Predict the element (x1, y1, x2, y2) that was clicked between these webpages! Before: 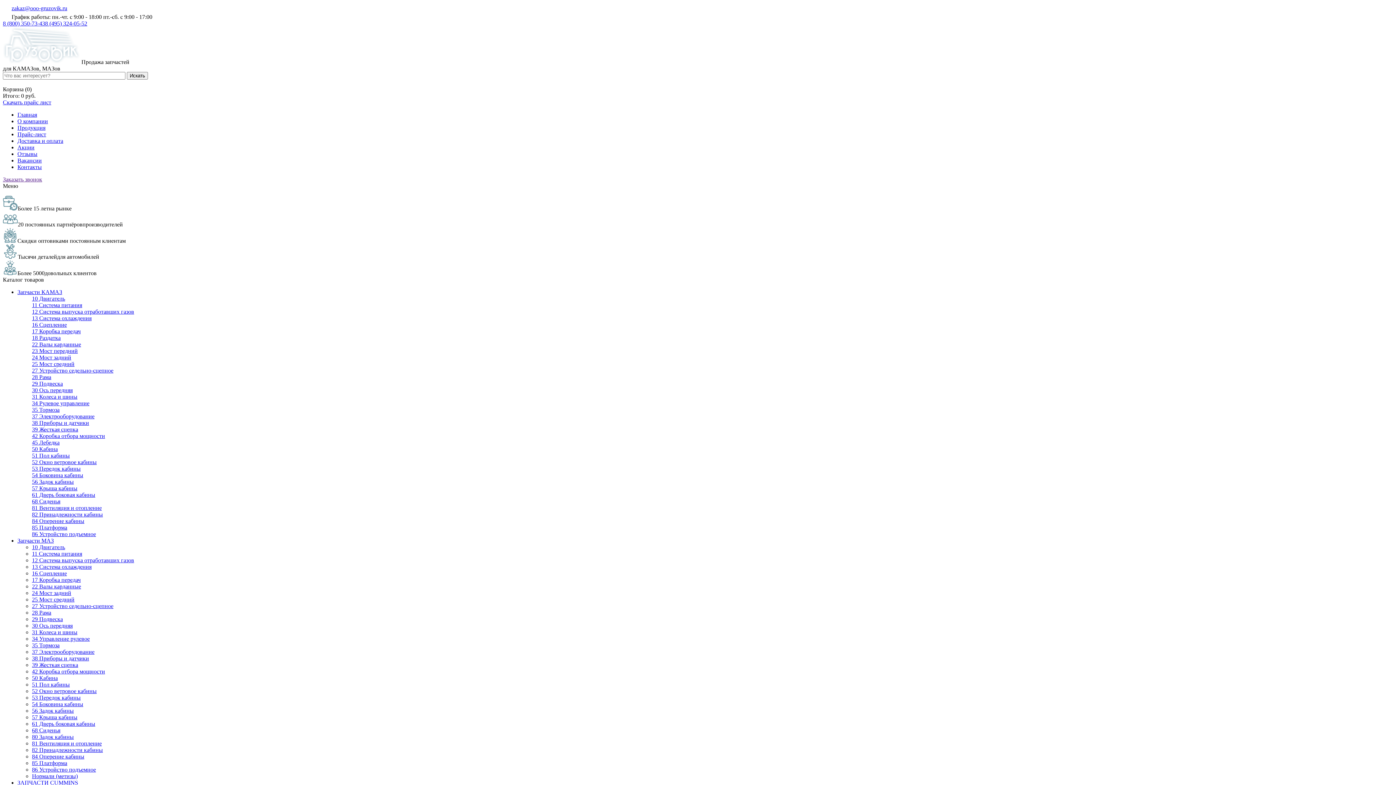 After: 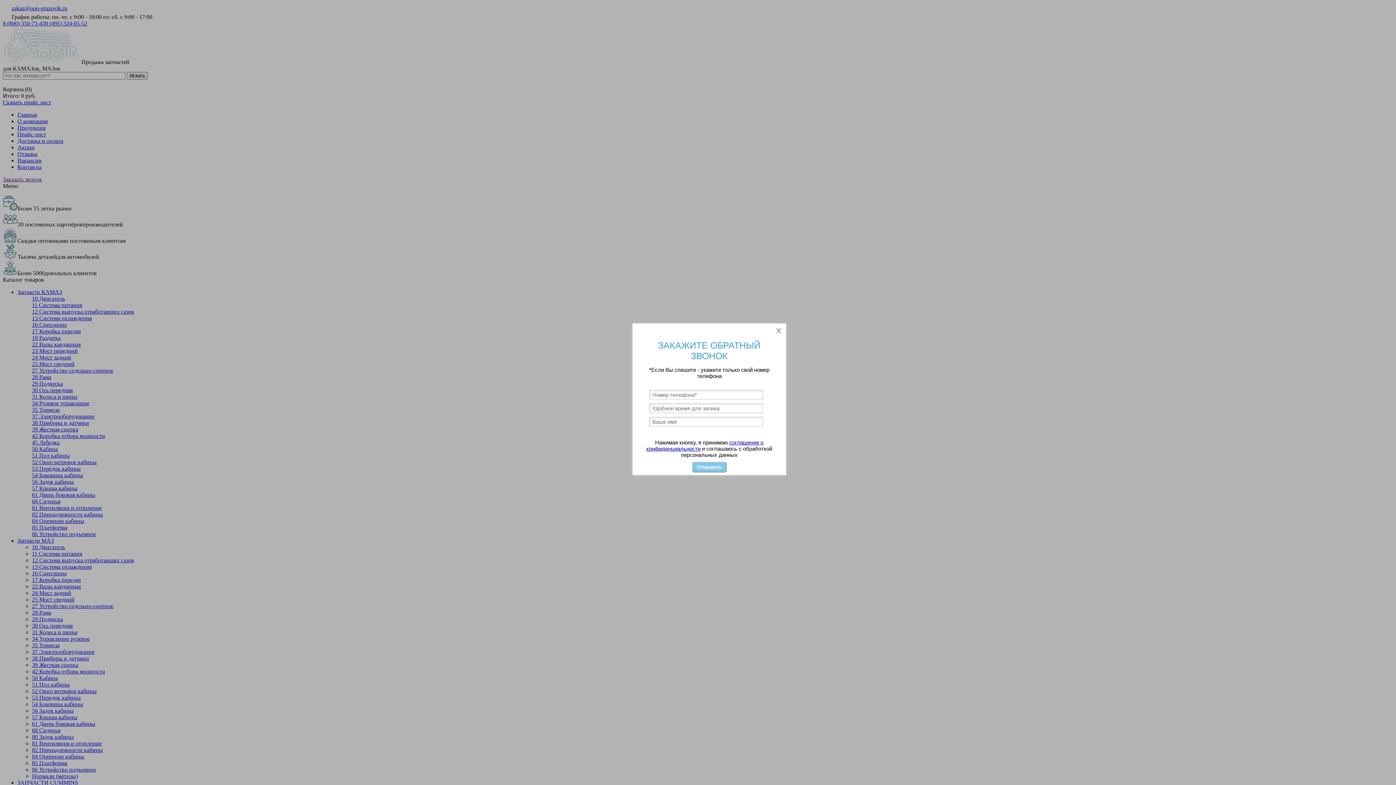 Action: label: Заказать звонок bbox: (2, 176, 42, 182)